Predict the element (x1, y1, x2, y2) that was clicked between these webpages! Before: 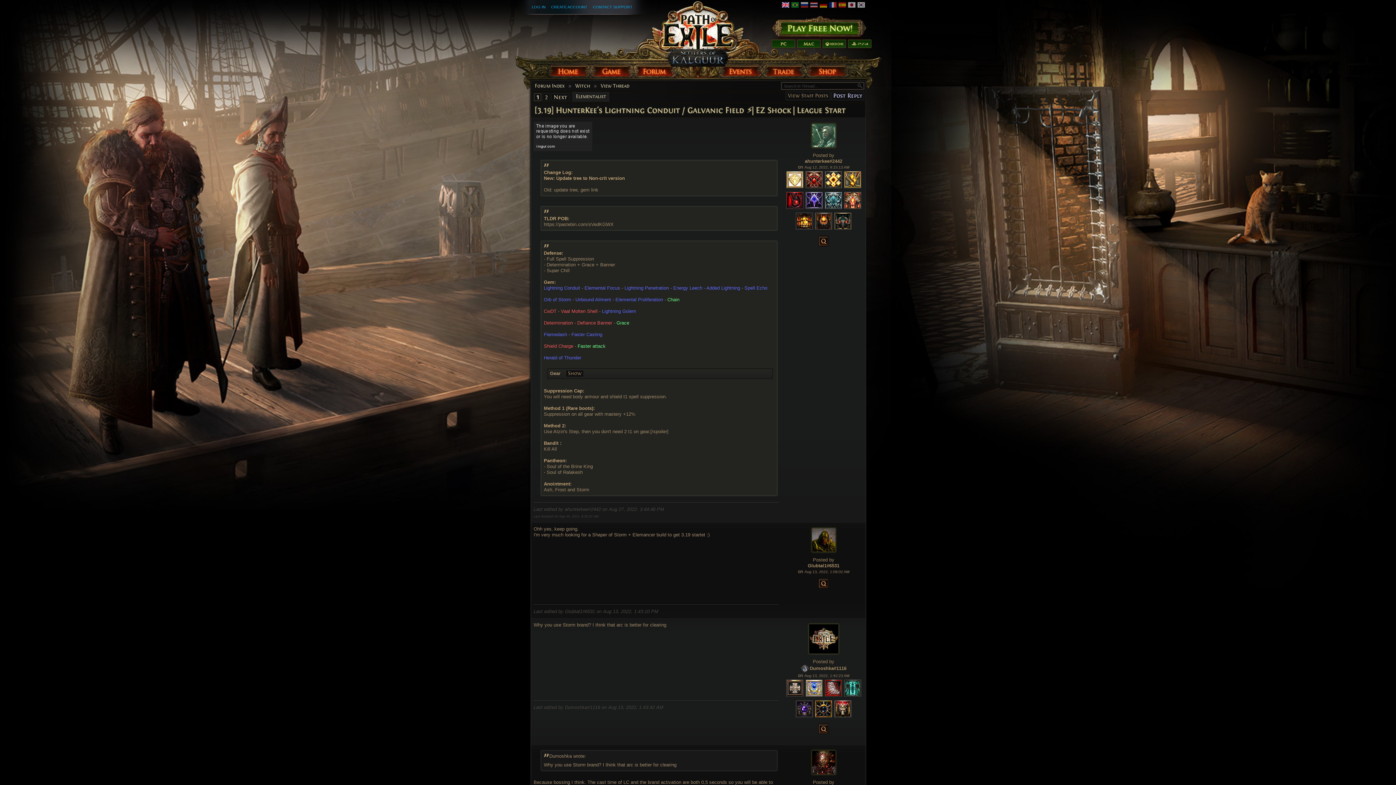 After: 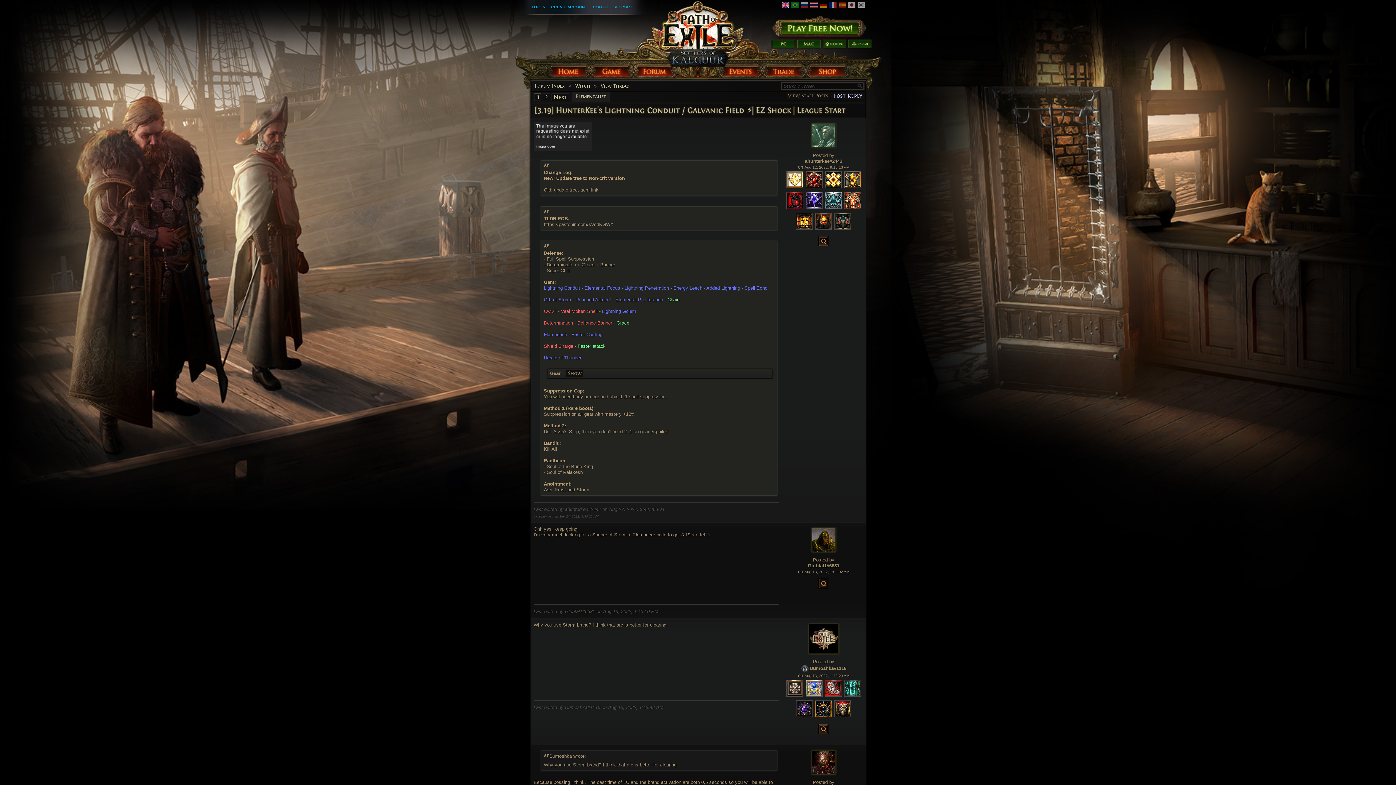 Action: label: 1 bbox: (534, 93, 541, 101)